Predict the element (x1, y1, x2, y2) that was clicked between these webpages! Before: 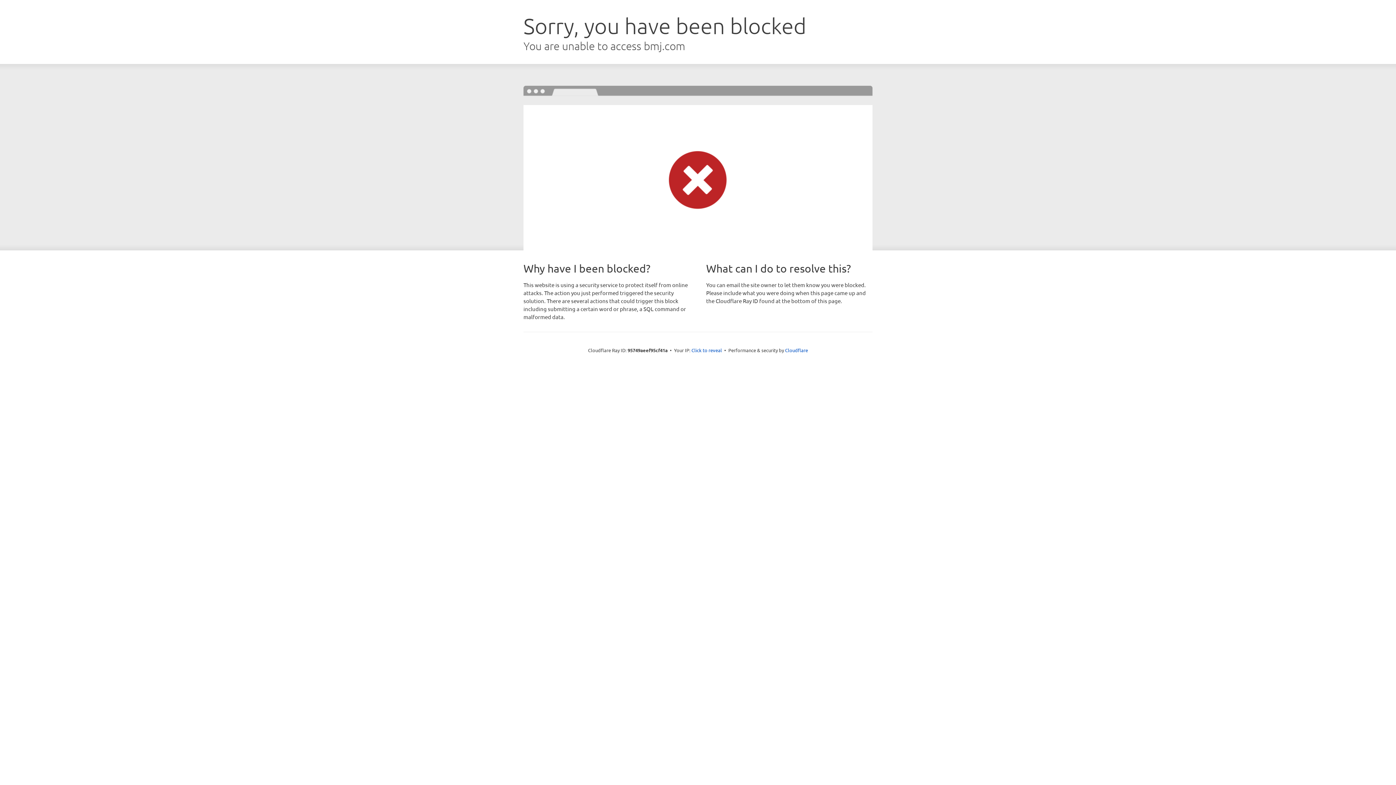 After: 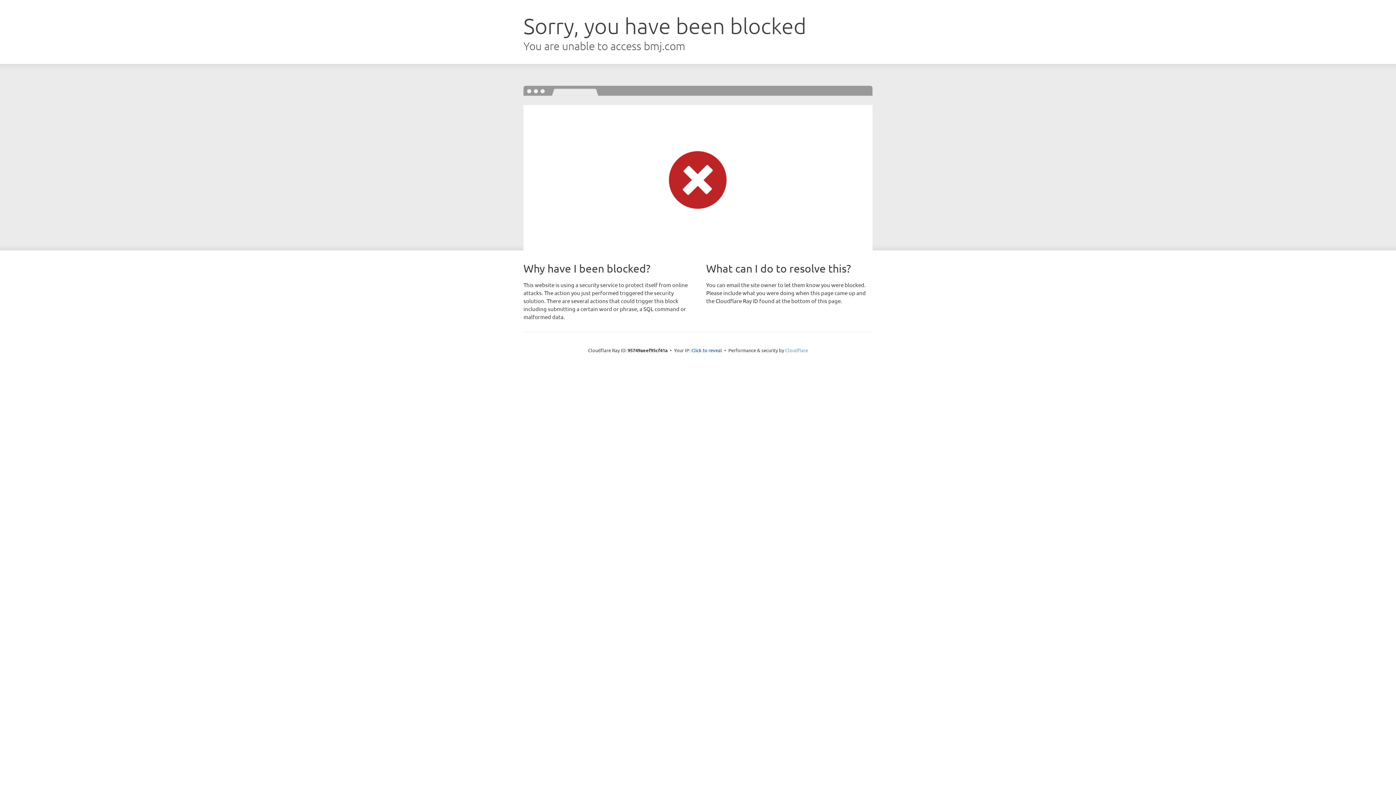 Action: label: Cloudflare bbox: (785, 347, 808, 353)